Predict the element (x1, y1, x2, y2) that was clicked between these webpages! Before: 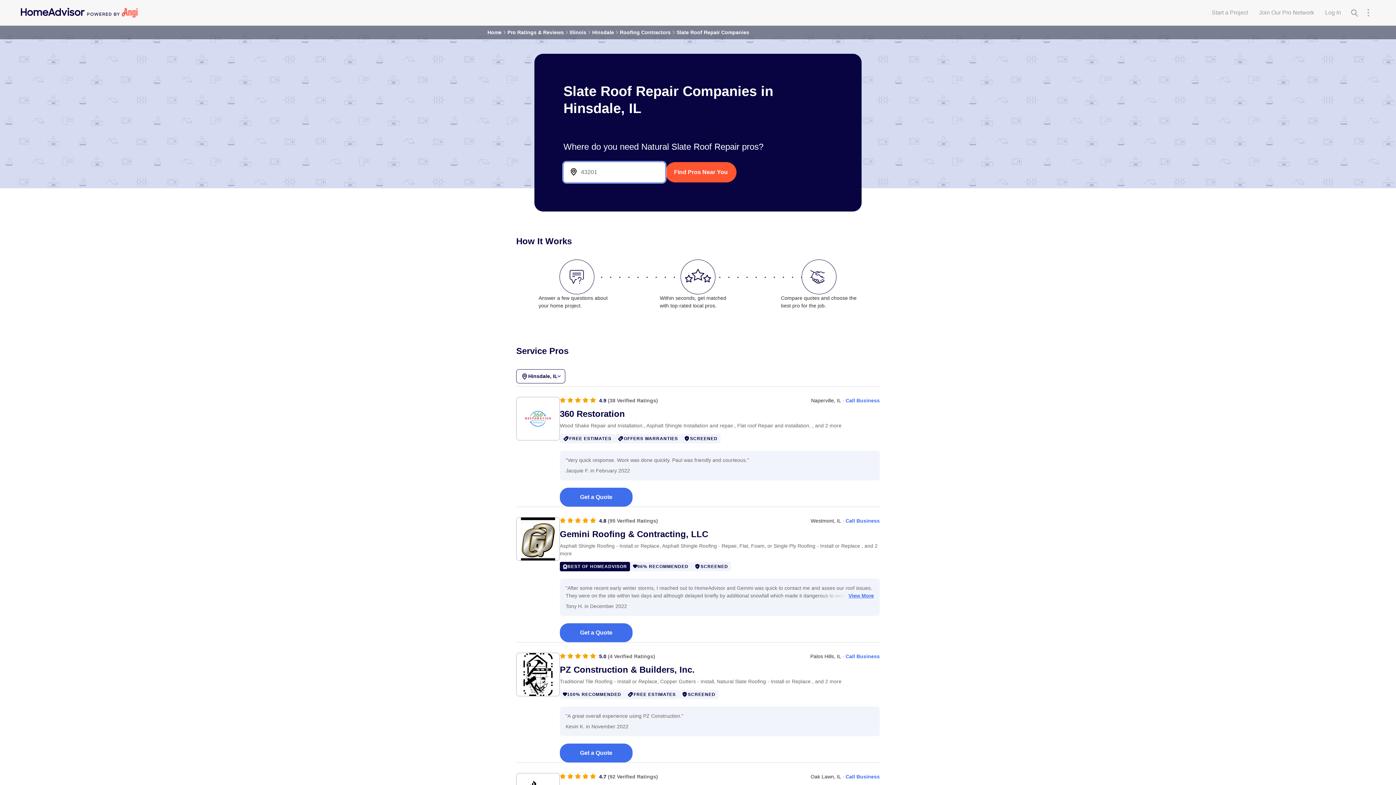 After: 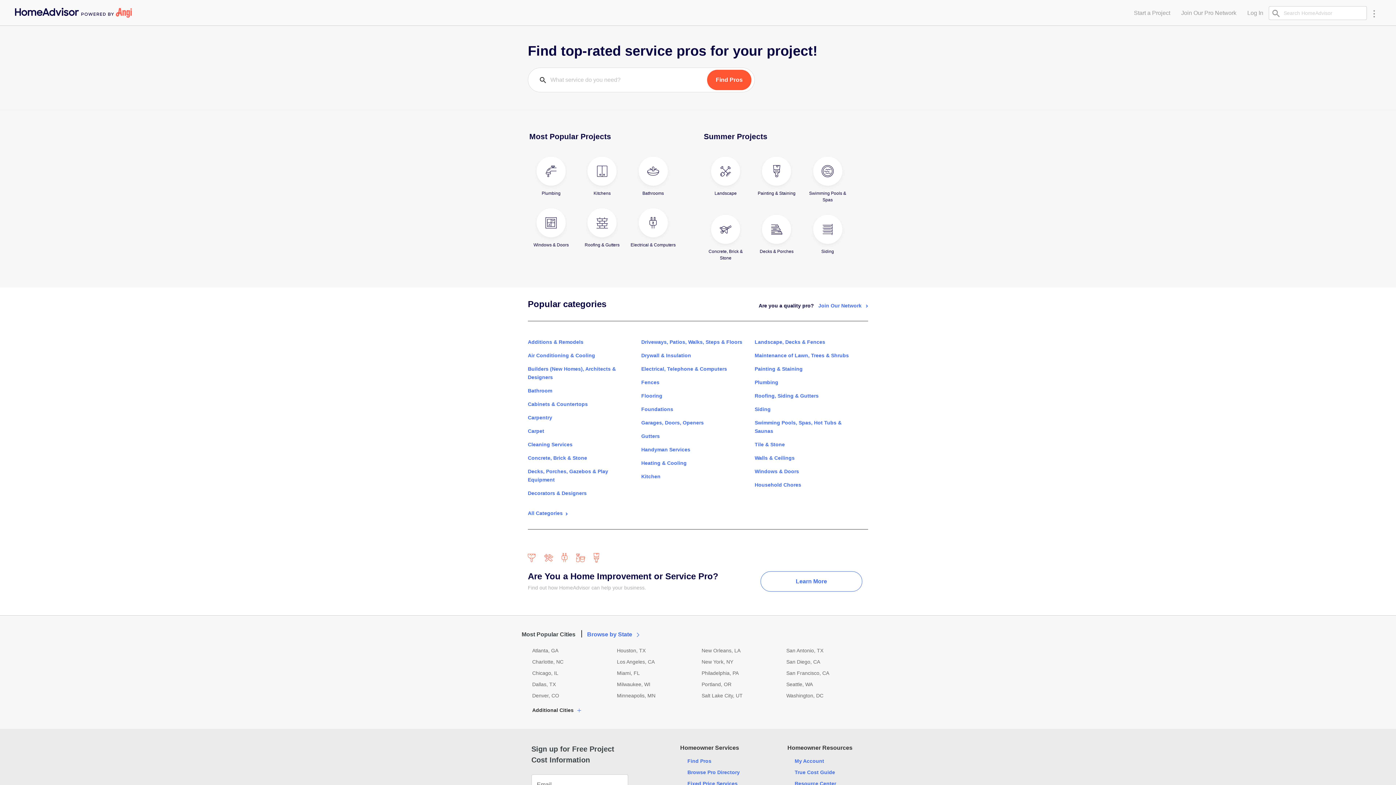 Action: bbox: (1206, 5, 1253, 20) label: Start a Project